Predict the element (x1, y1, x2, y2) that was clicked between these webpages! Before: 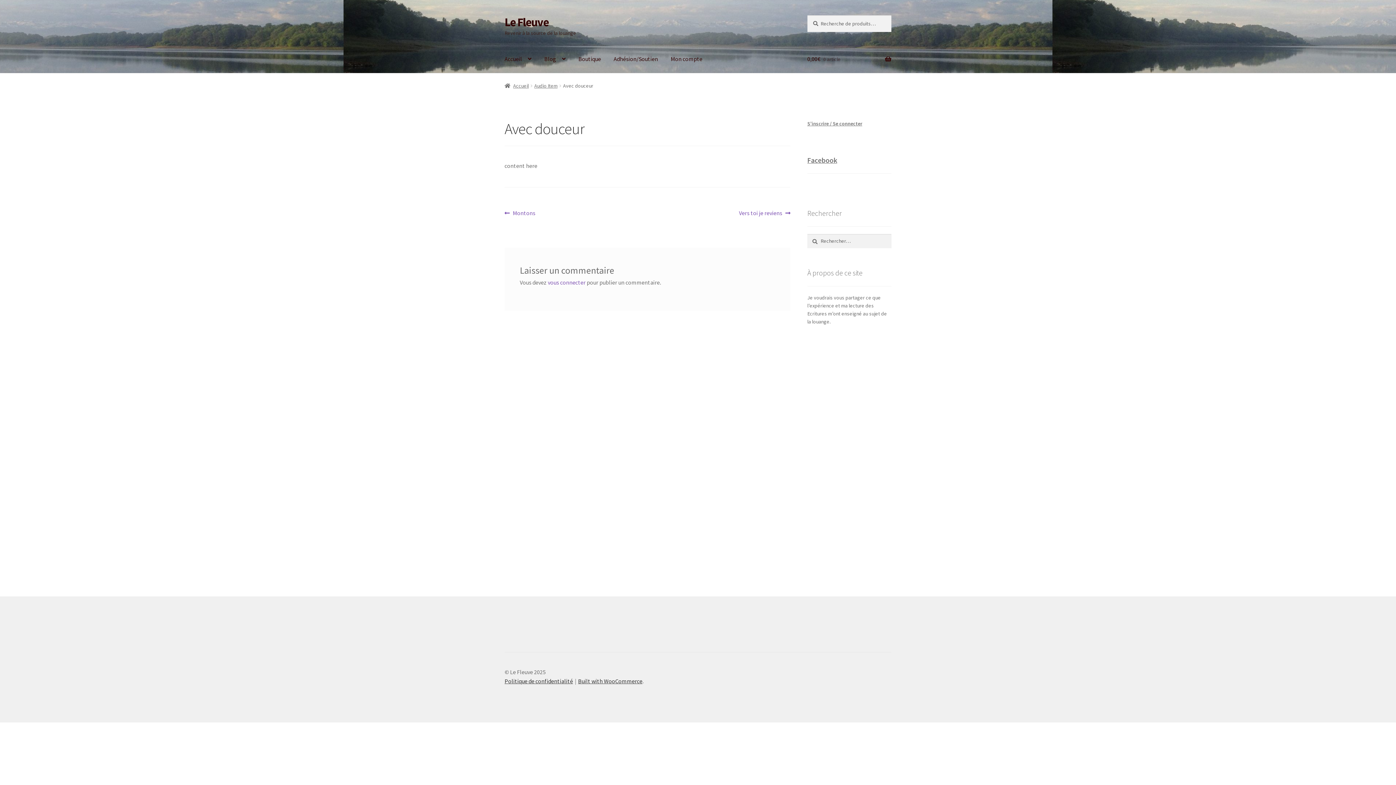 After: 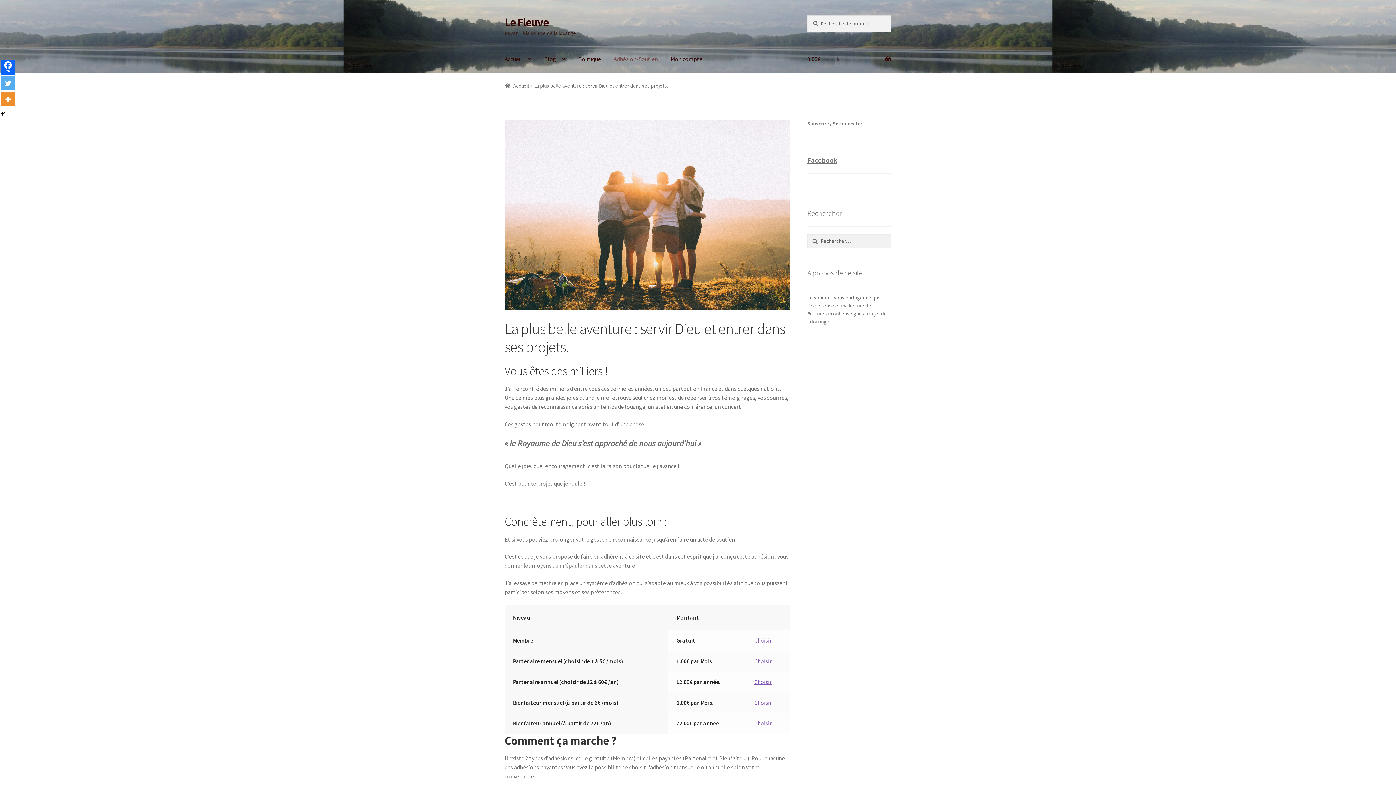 Action: label: S’inscrire / Se connecter bbox: (807, 120, 862, 126)